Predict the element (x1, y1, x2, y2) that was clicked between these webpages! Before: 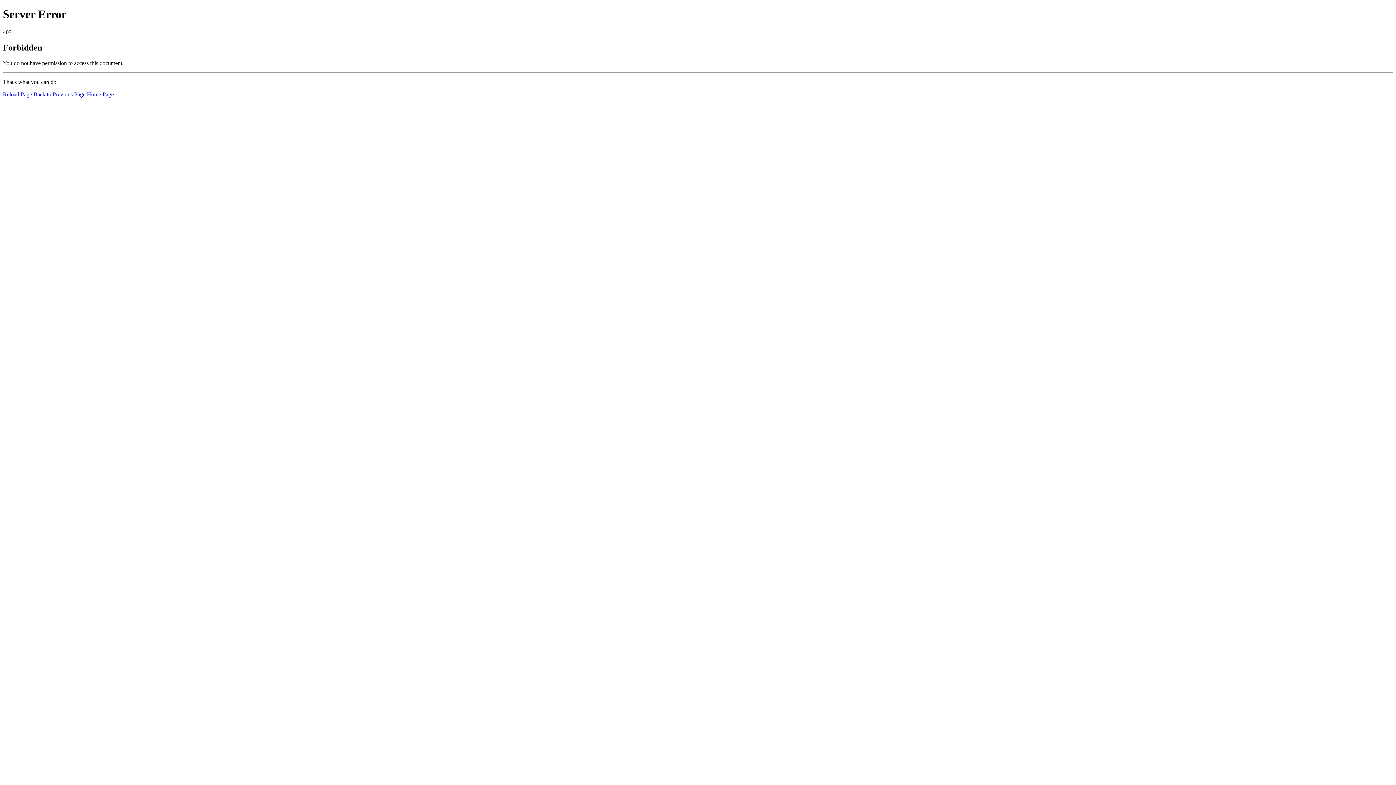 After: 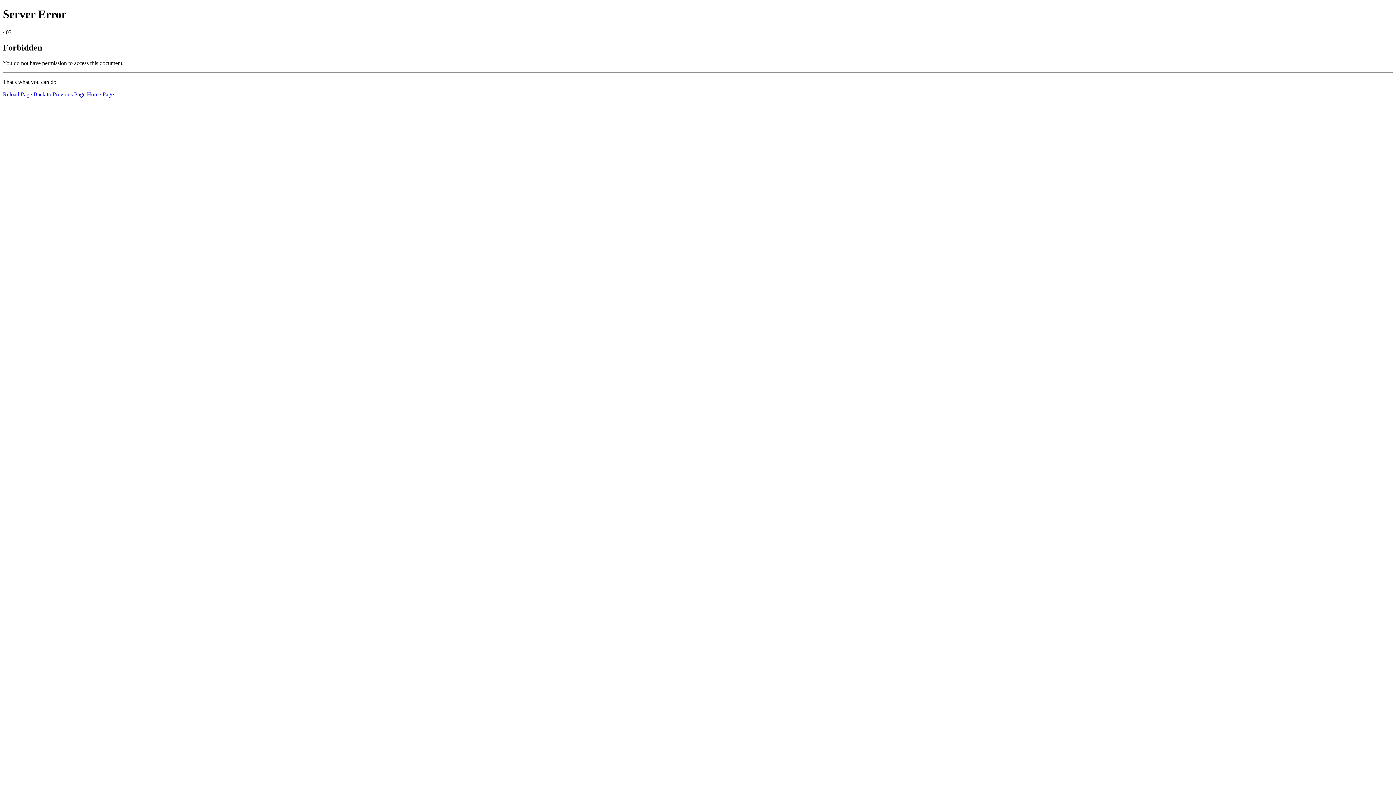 Action: bbox: (2, 91, 32, 97) label: Reload Page